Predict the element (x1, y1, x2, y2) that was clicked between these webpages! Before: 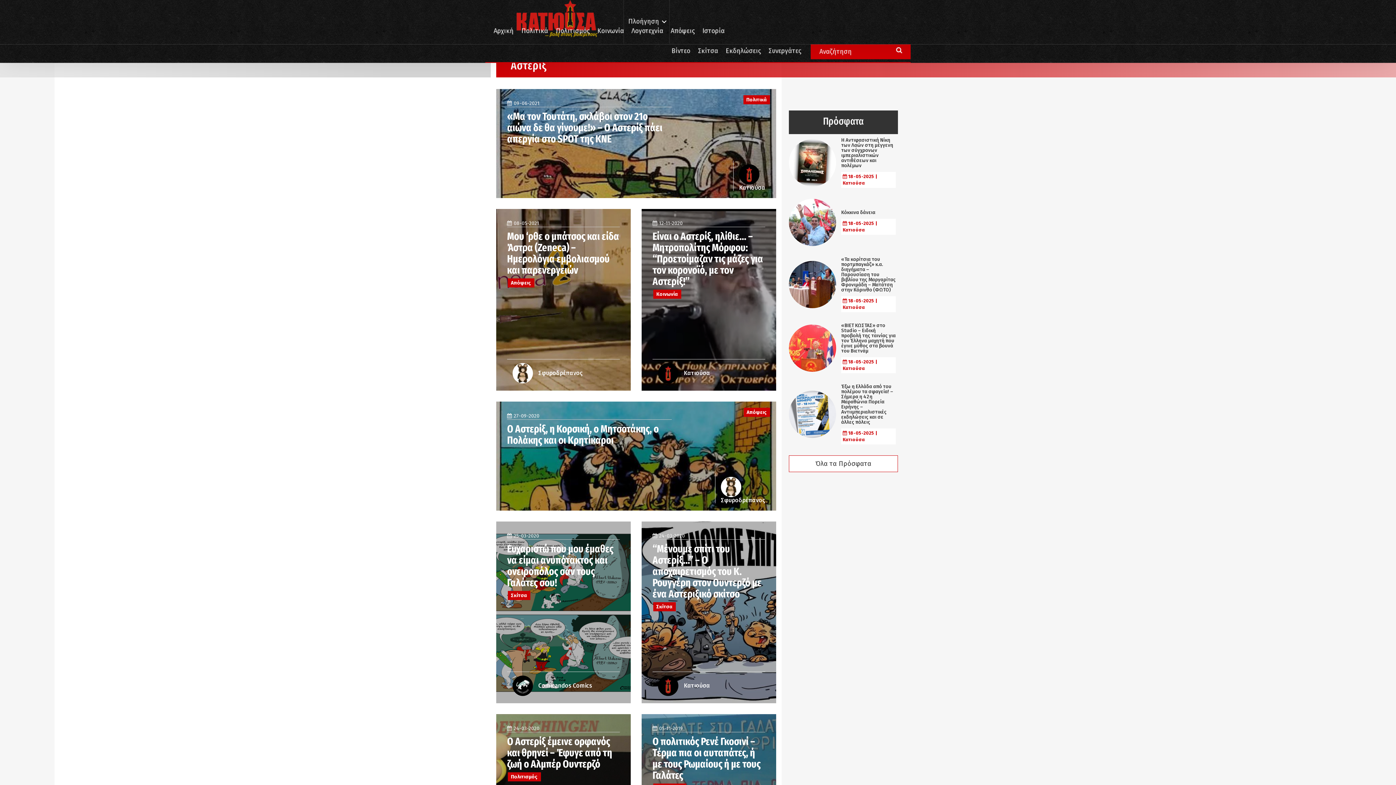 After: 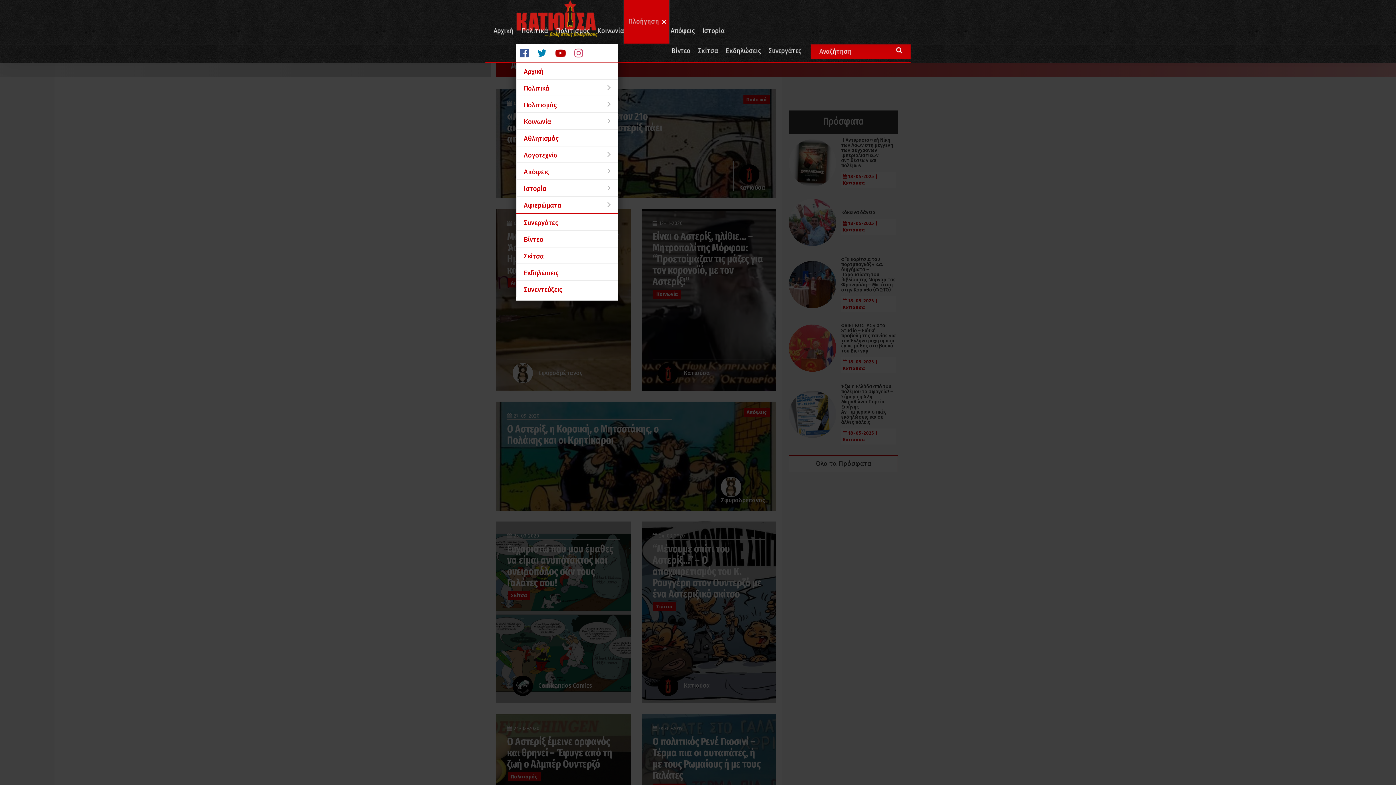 Action: bbox: (624, 0, 669, 43) label: Πλοήγηση